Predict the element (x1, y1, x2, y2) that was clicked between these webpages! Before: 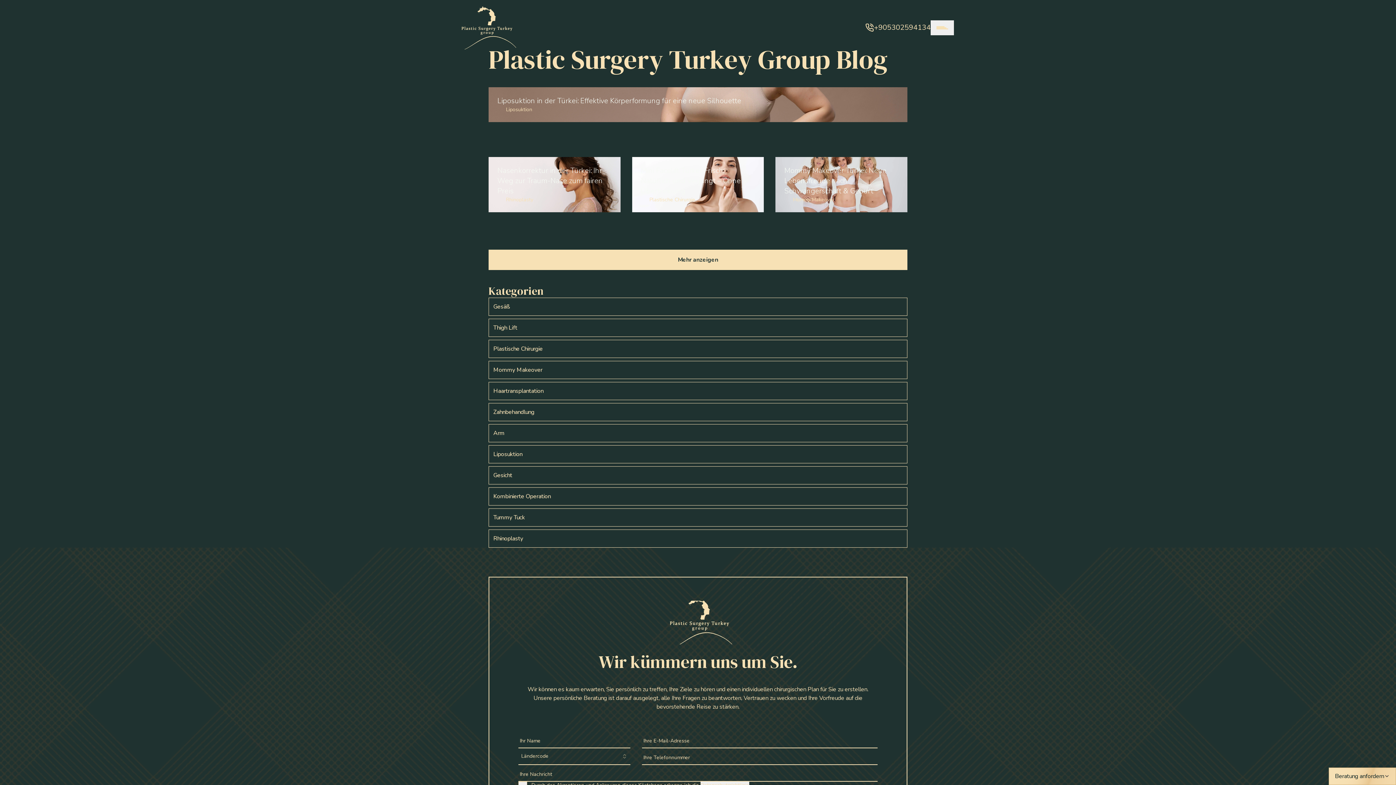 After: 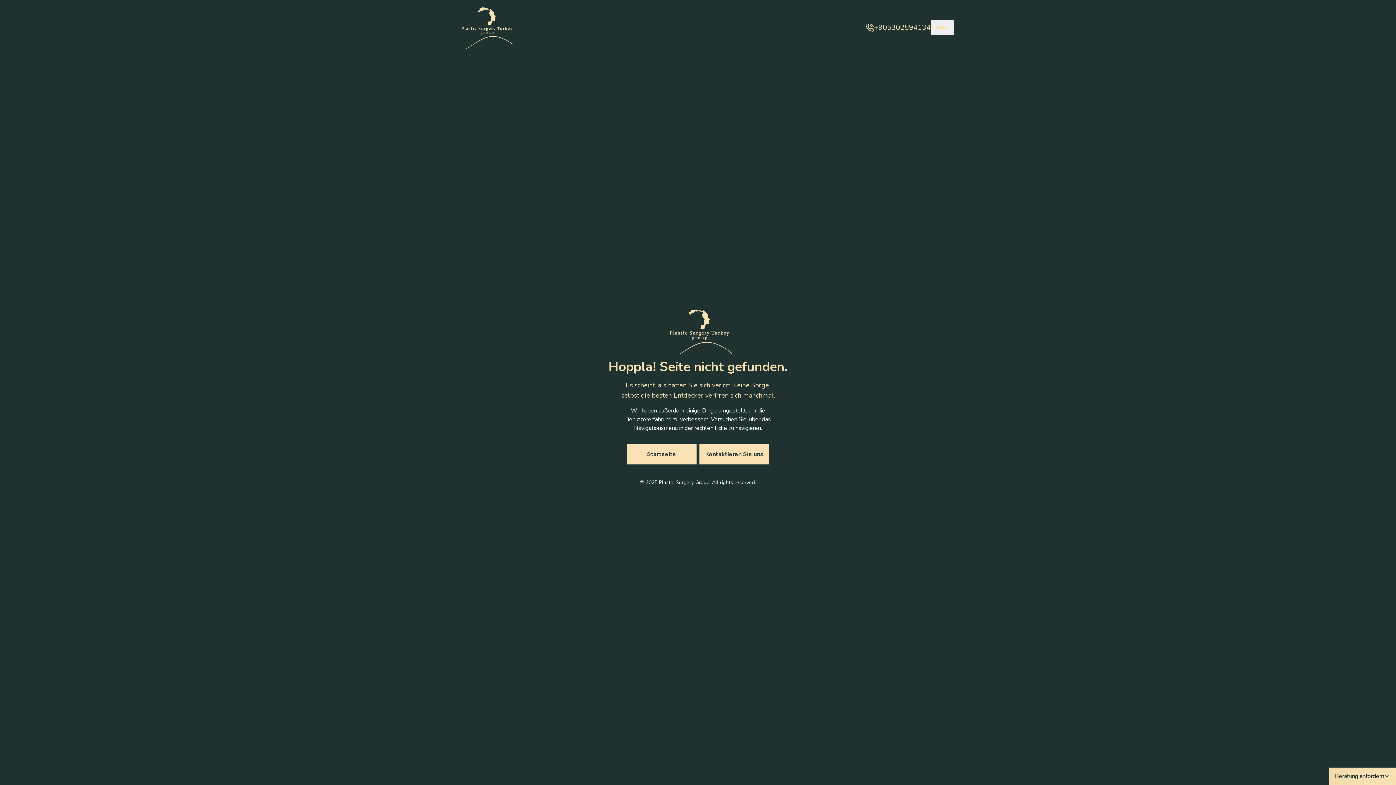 Action: bbox: (488, 318, 907, 337) label: Diesen Beitrag in der Kategorie Thigh Lift mit  Beiträgen anzeigen